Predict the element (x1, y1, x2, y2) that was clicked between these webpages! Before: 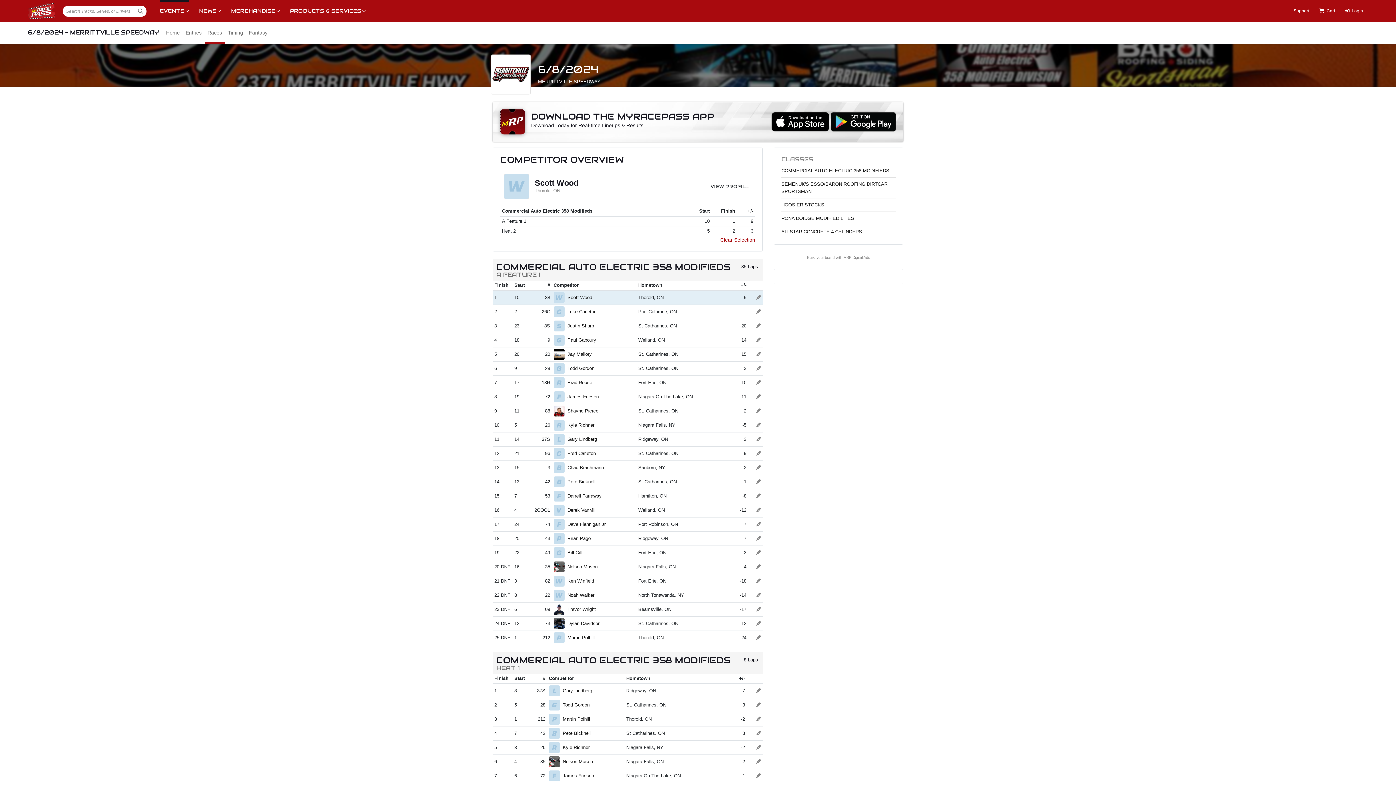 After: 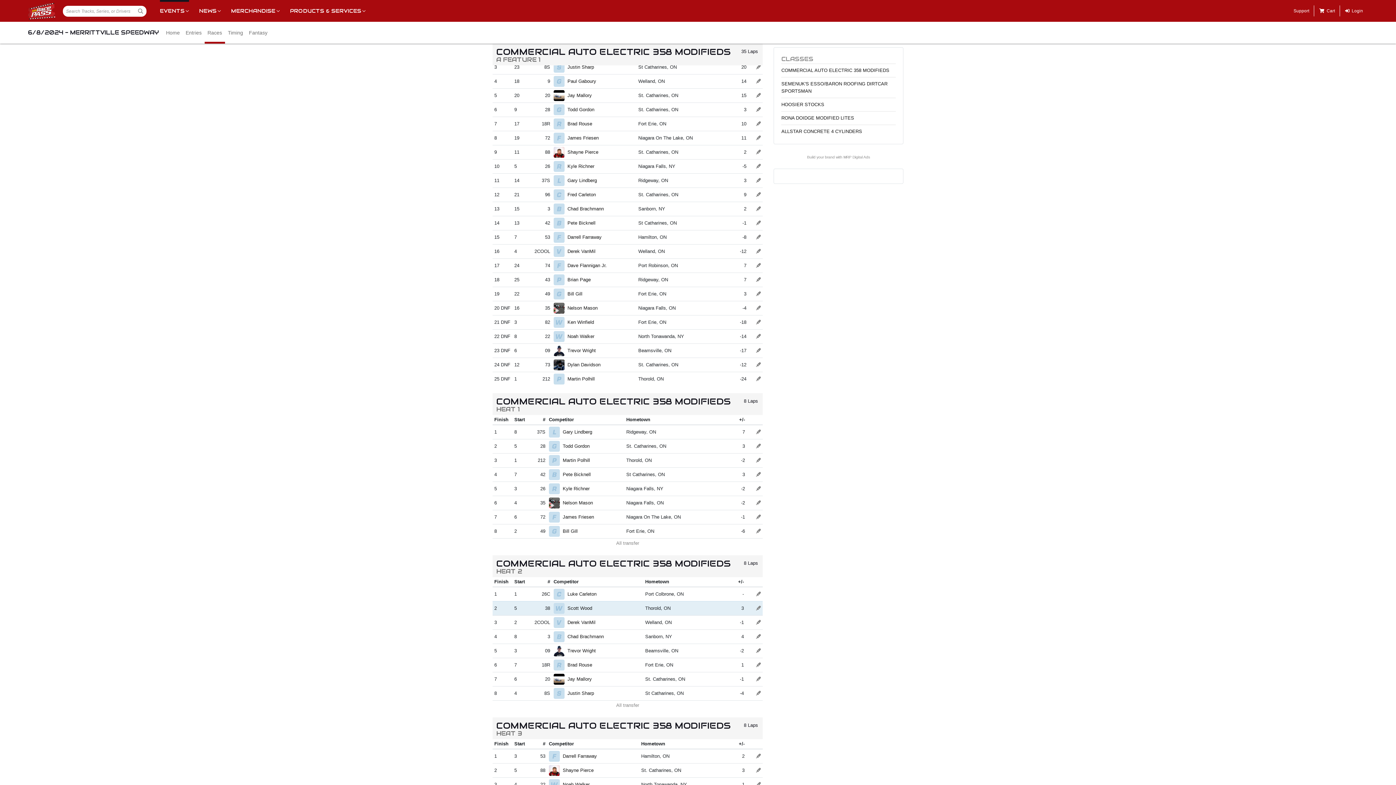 Action: label: COMMERCIAL AUTO ELECTRIC 358 MODIFIEDS bbox: (781, 168, 889, 173)